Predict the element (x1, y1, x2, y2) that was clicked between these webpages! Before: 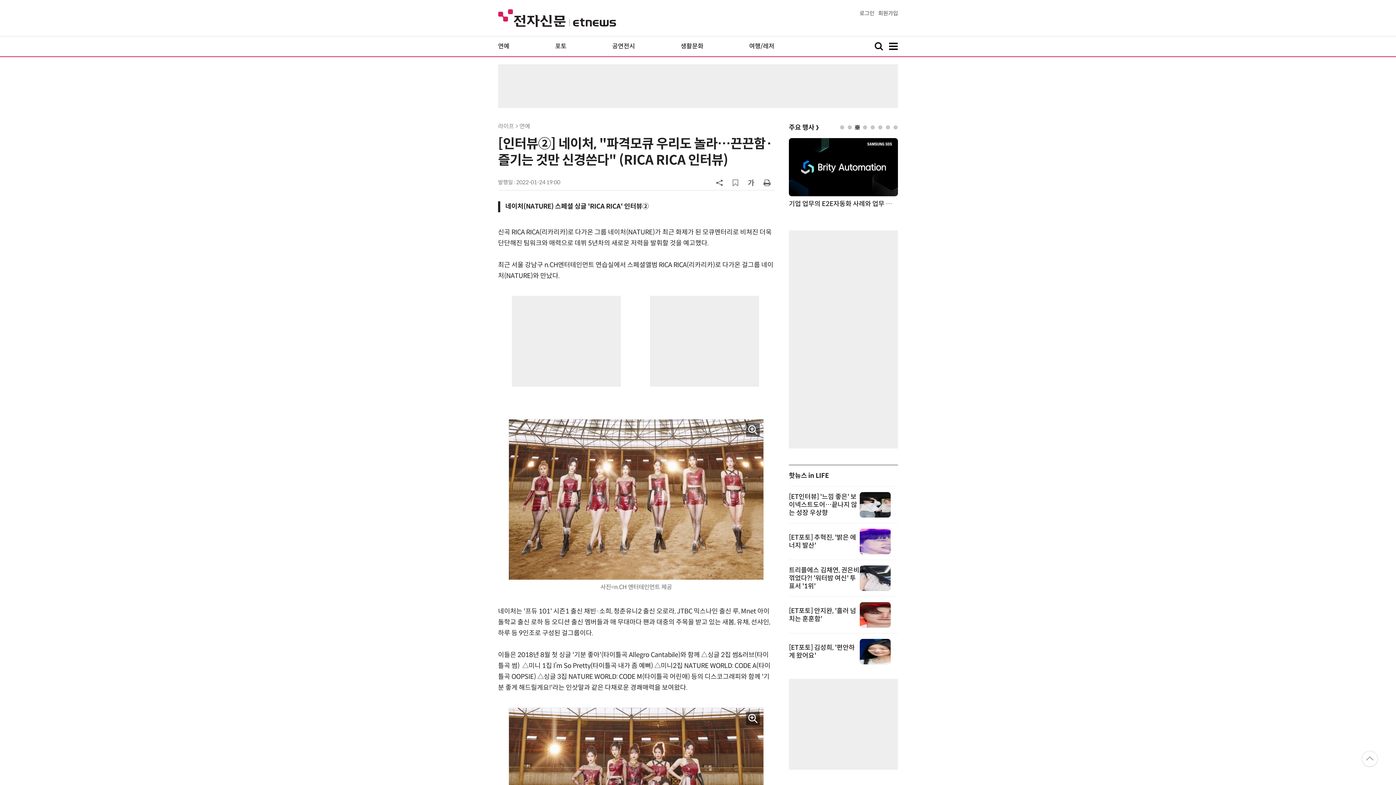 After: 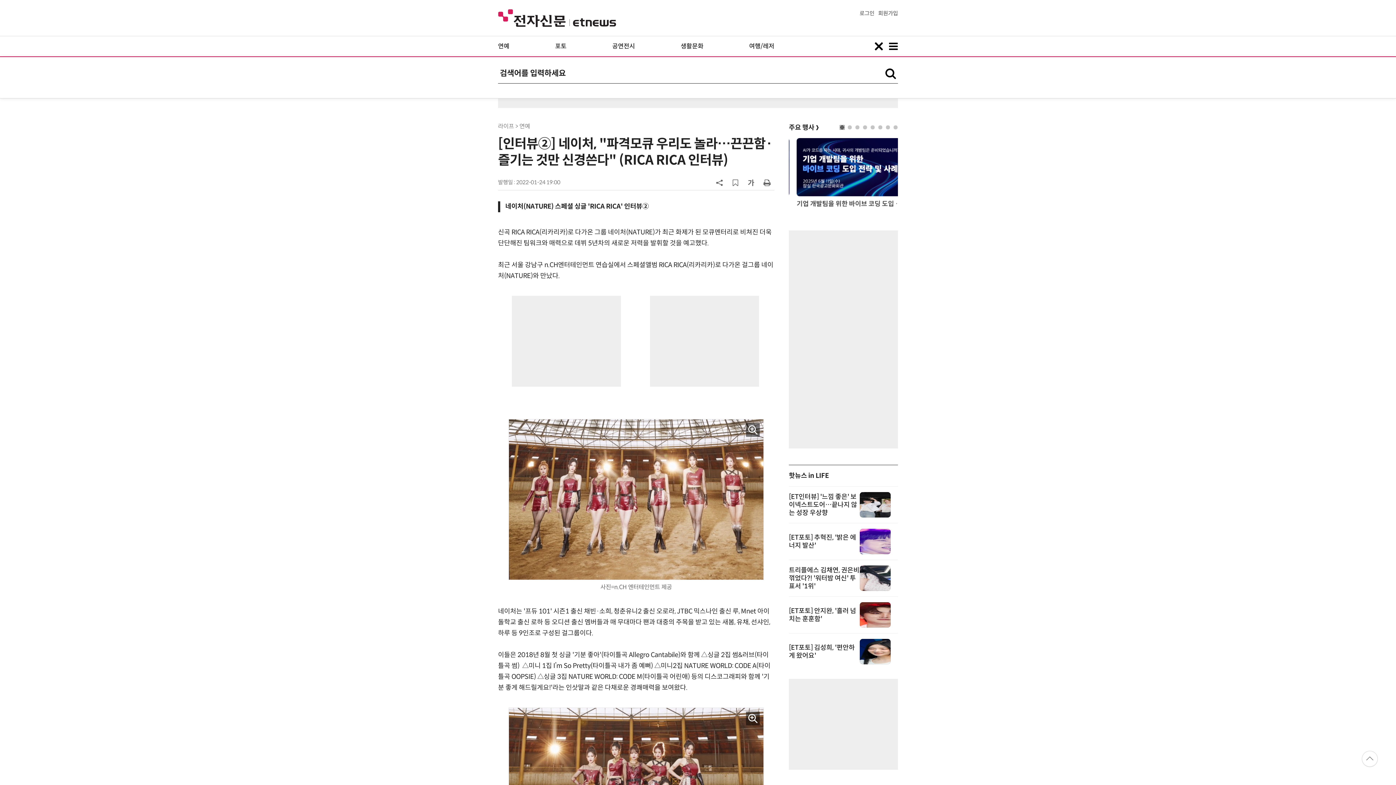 Action: bbox: (874, 41, 883, 49)